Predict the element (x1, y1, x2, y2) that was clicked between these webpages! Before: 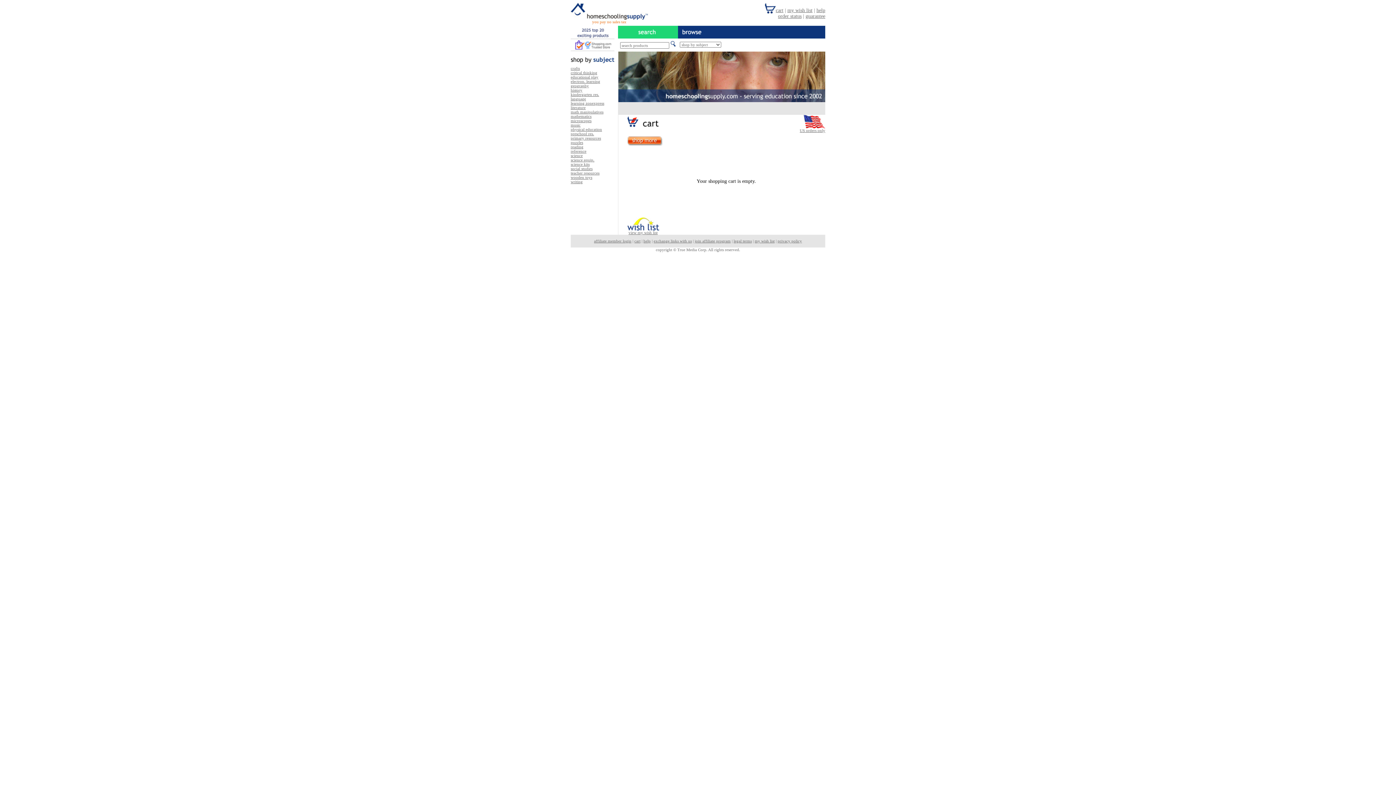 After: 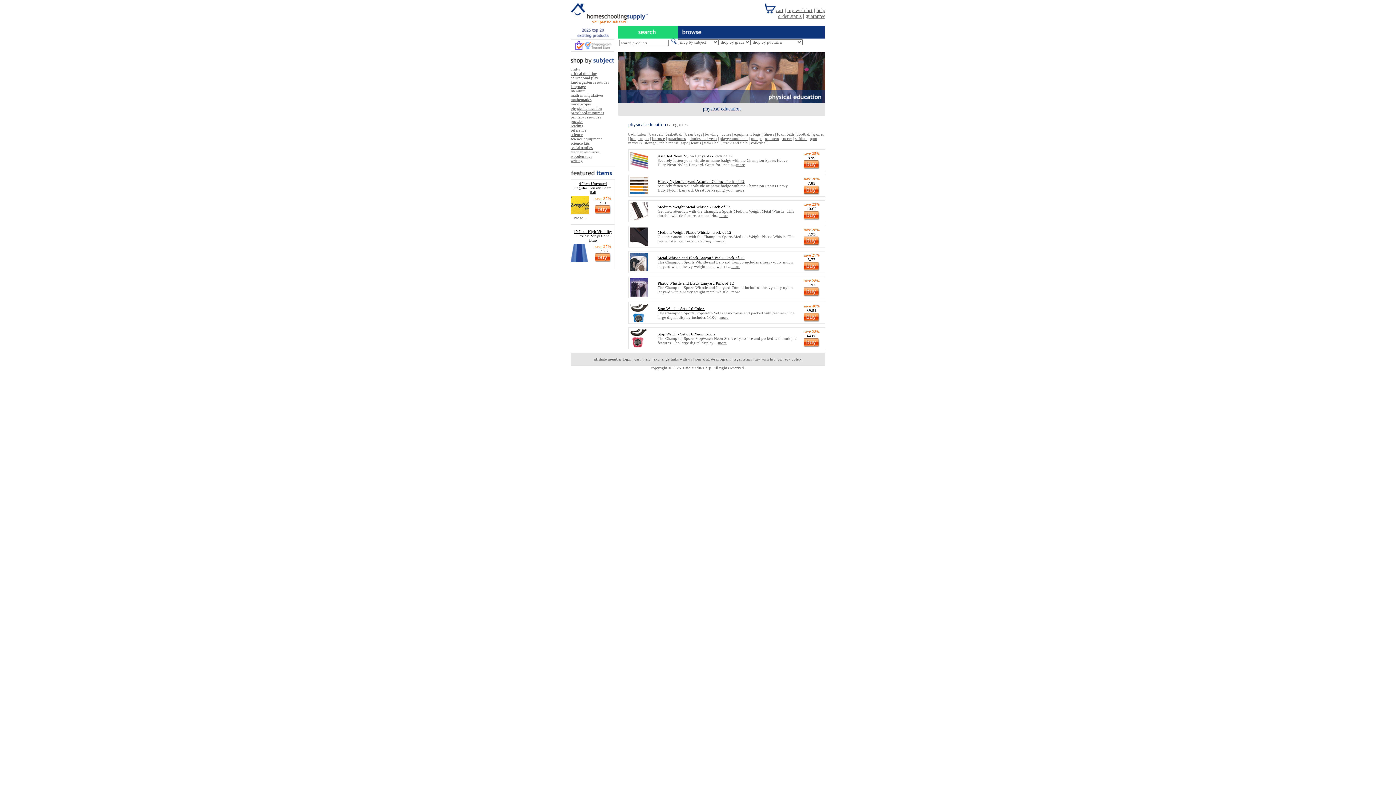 Action: bbox: (570, 127, 602, 131) label: physical education